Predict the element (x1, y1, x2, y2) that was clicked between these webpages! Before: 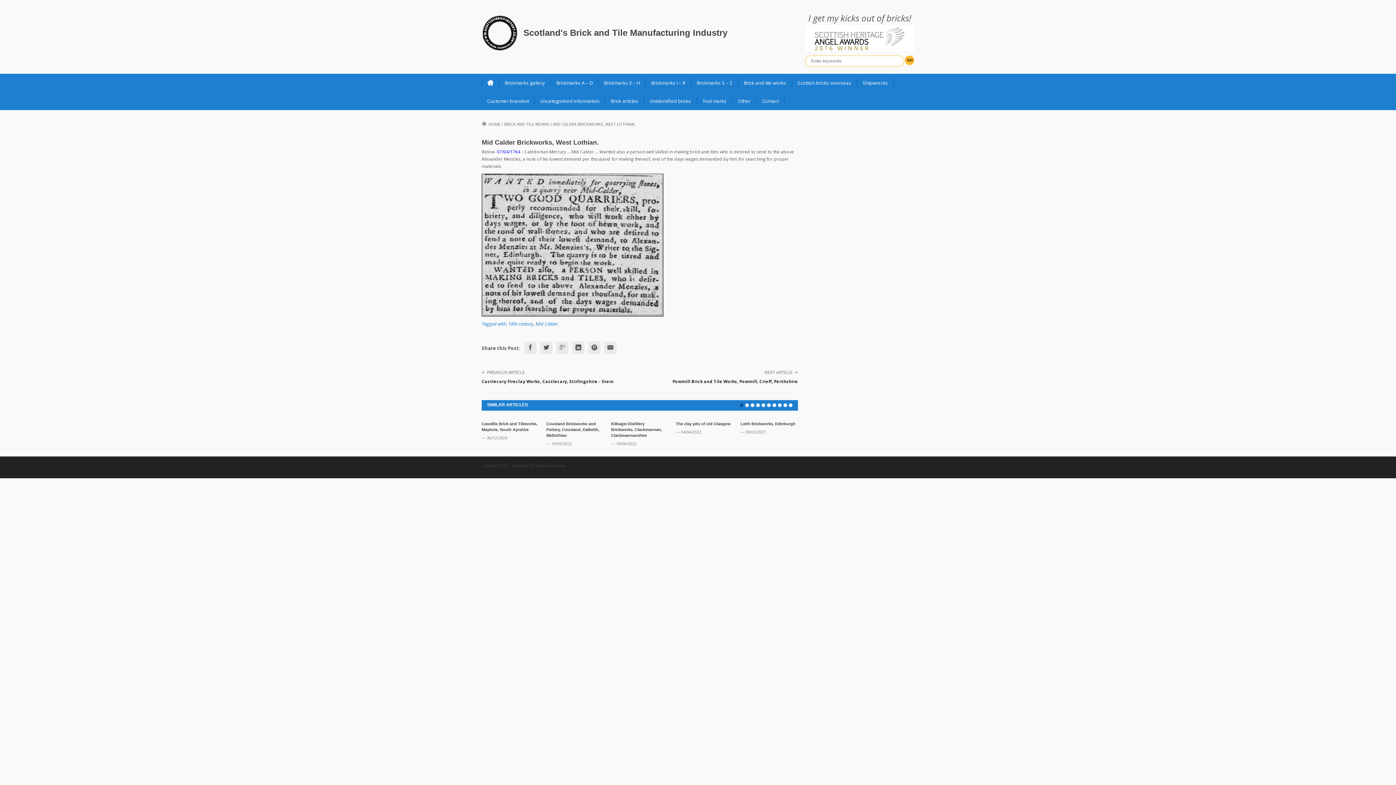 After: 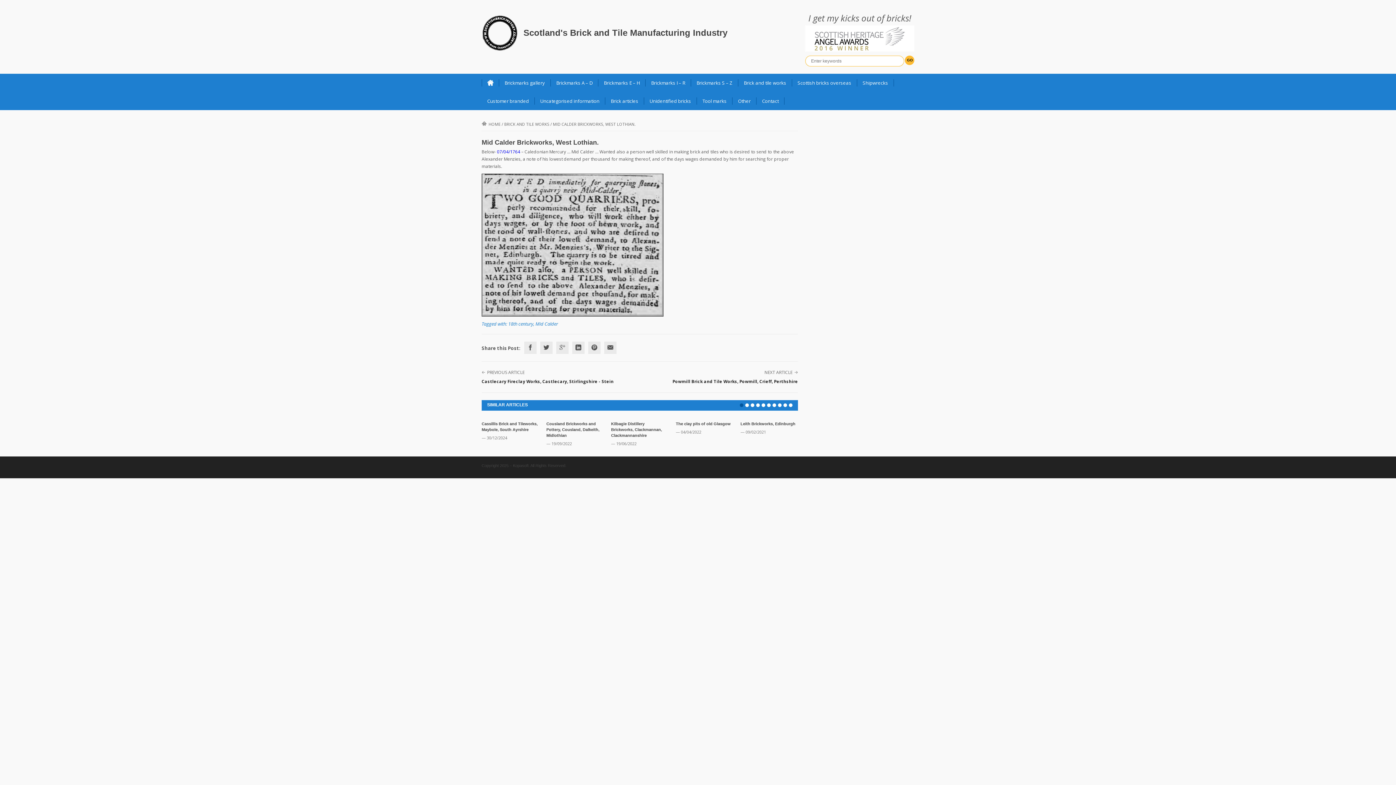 Action: bbox: (740, 403, 743, 407) label: 1